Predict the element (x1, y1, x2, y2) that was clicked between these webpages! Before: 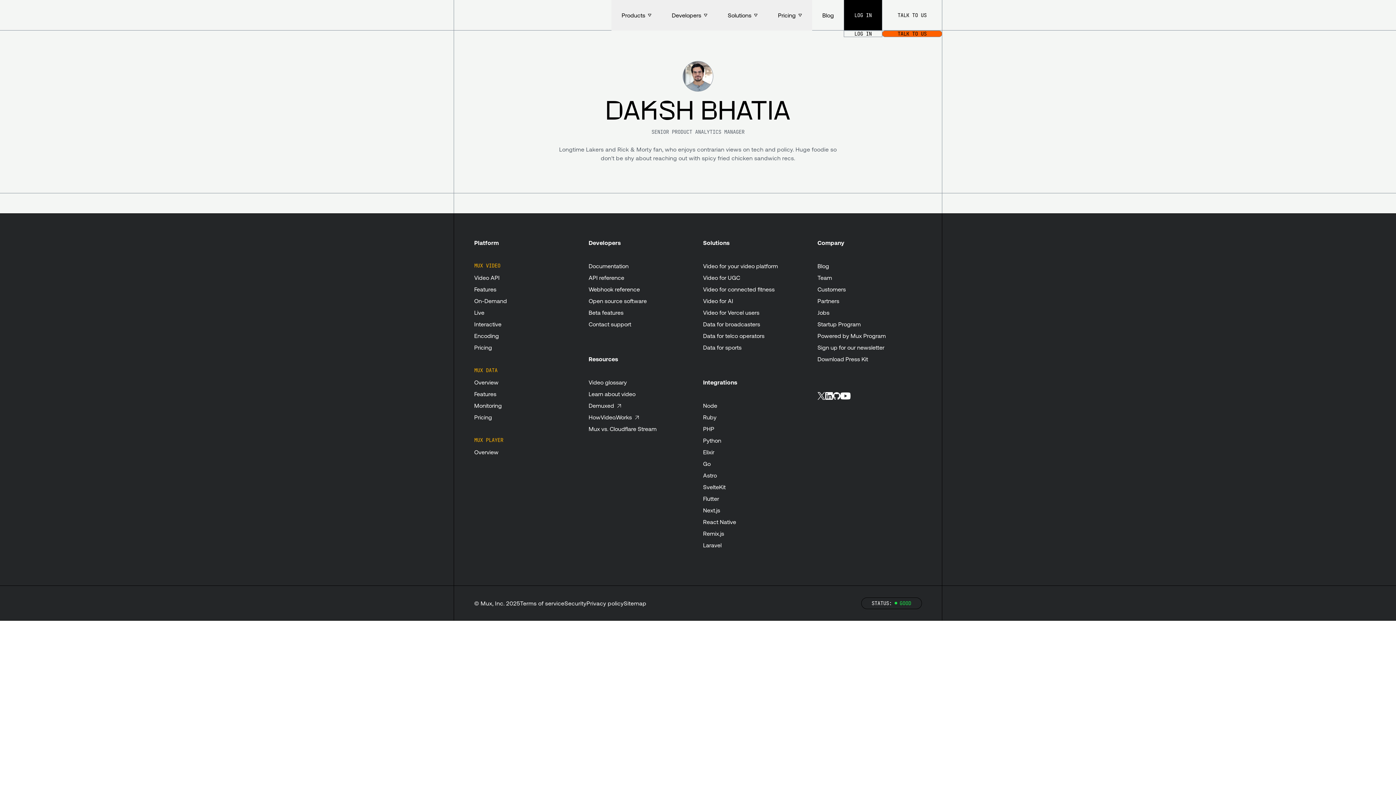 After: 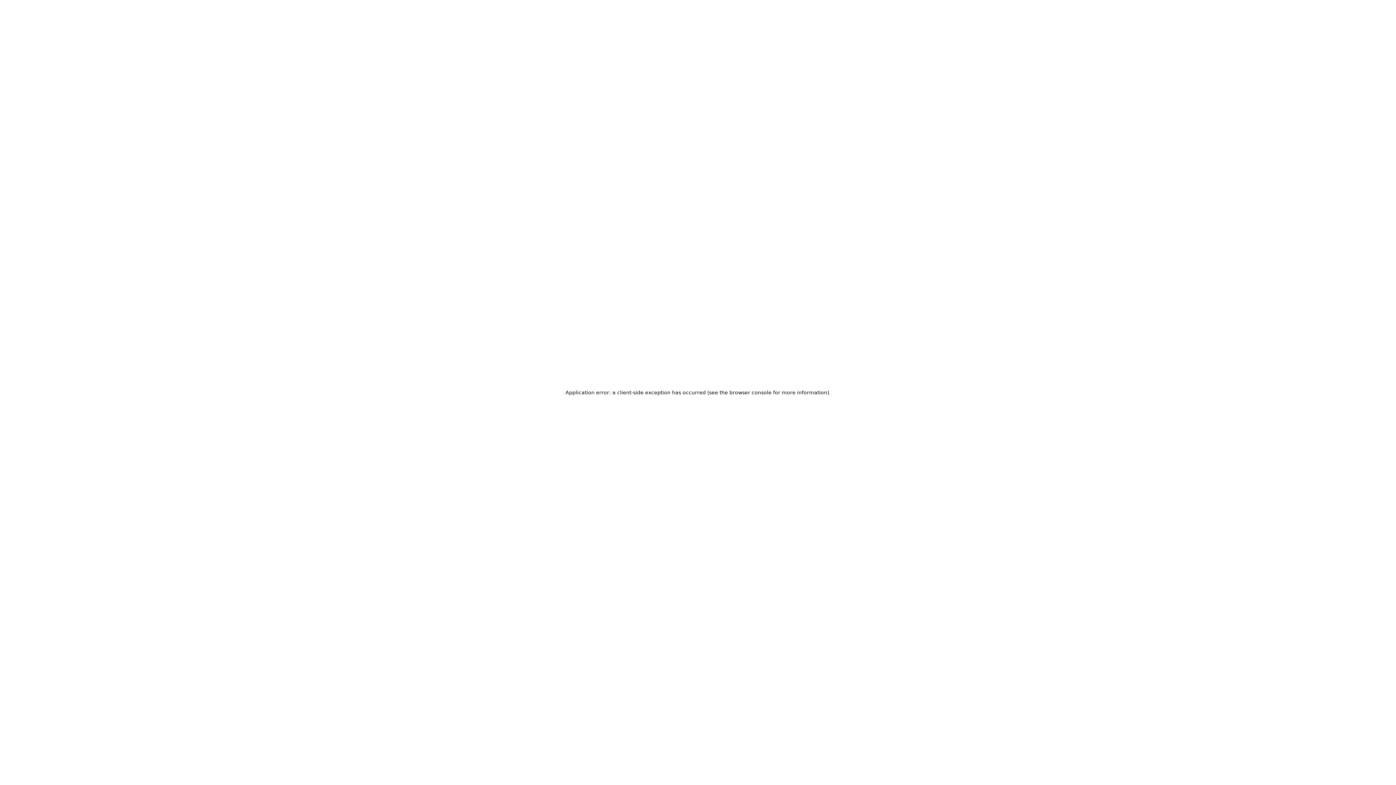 Action: bbox: (588, 425, 656, 432) label: Mux vs. Cloudflare Stream